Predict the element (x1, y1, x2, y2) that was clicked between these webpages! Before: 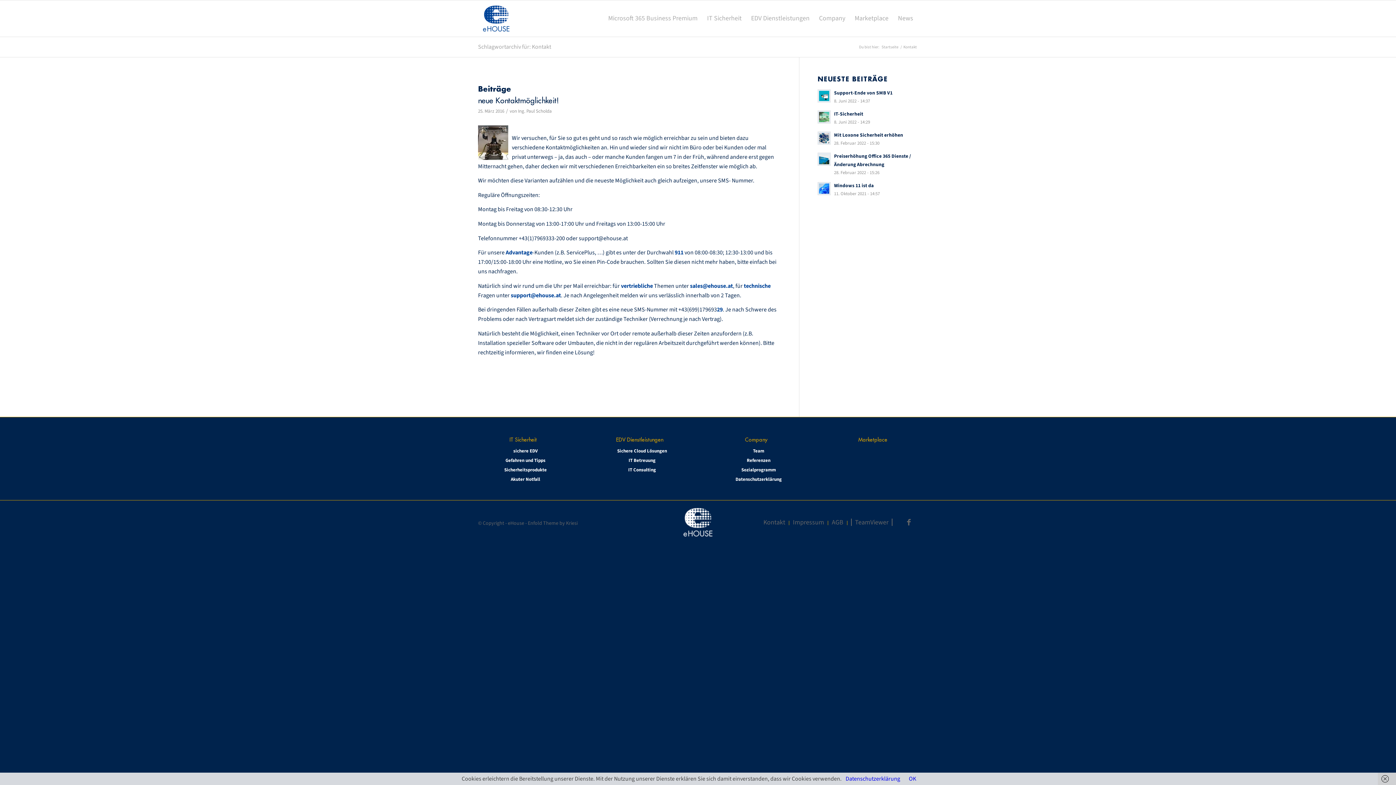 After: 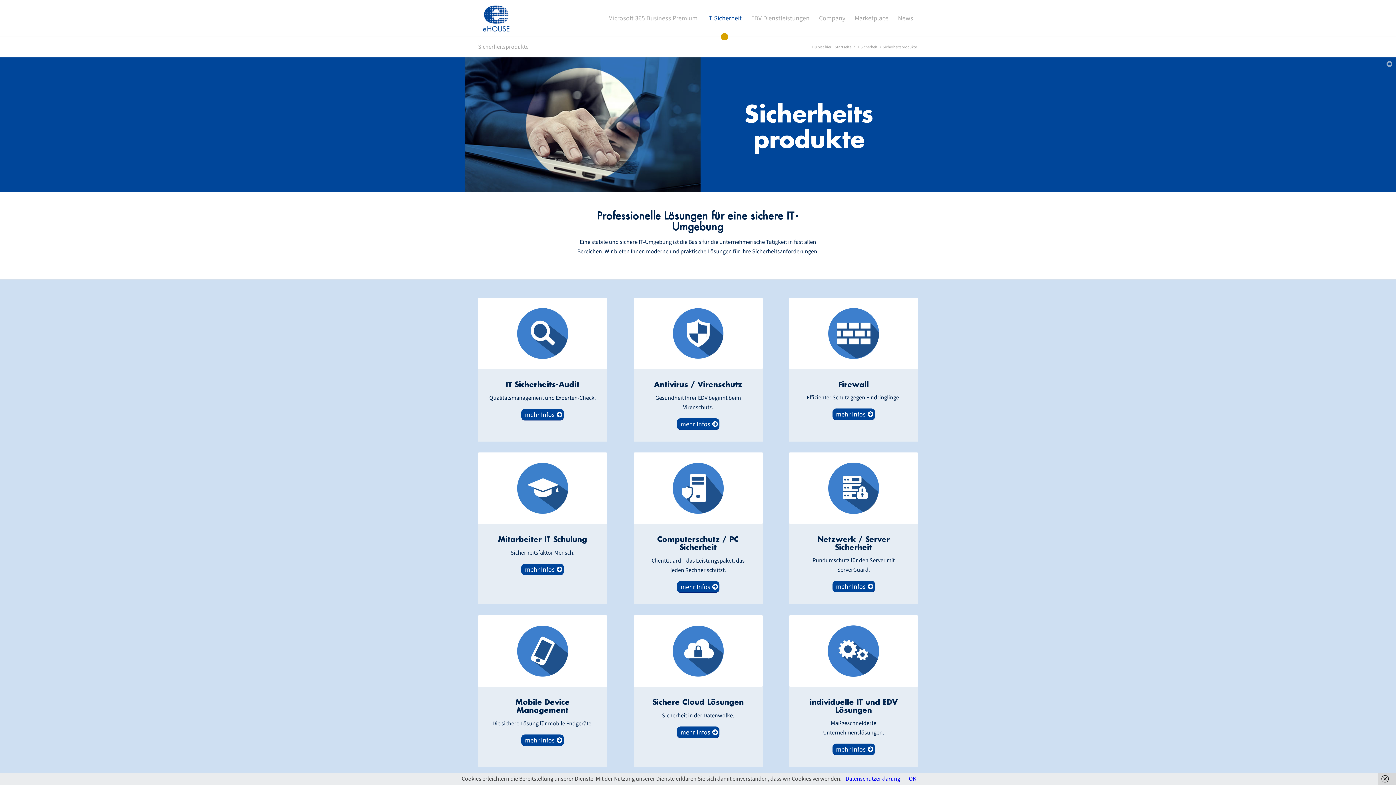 Action: bbox: (482, 465, 568, 474) label: Sicherheitsprodukte